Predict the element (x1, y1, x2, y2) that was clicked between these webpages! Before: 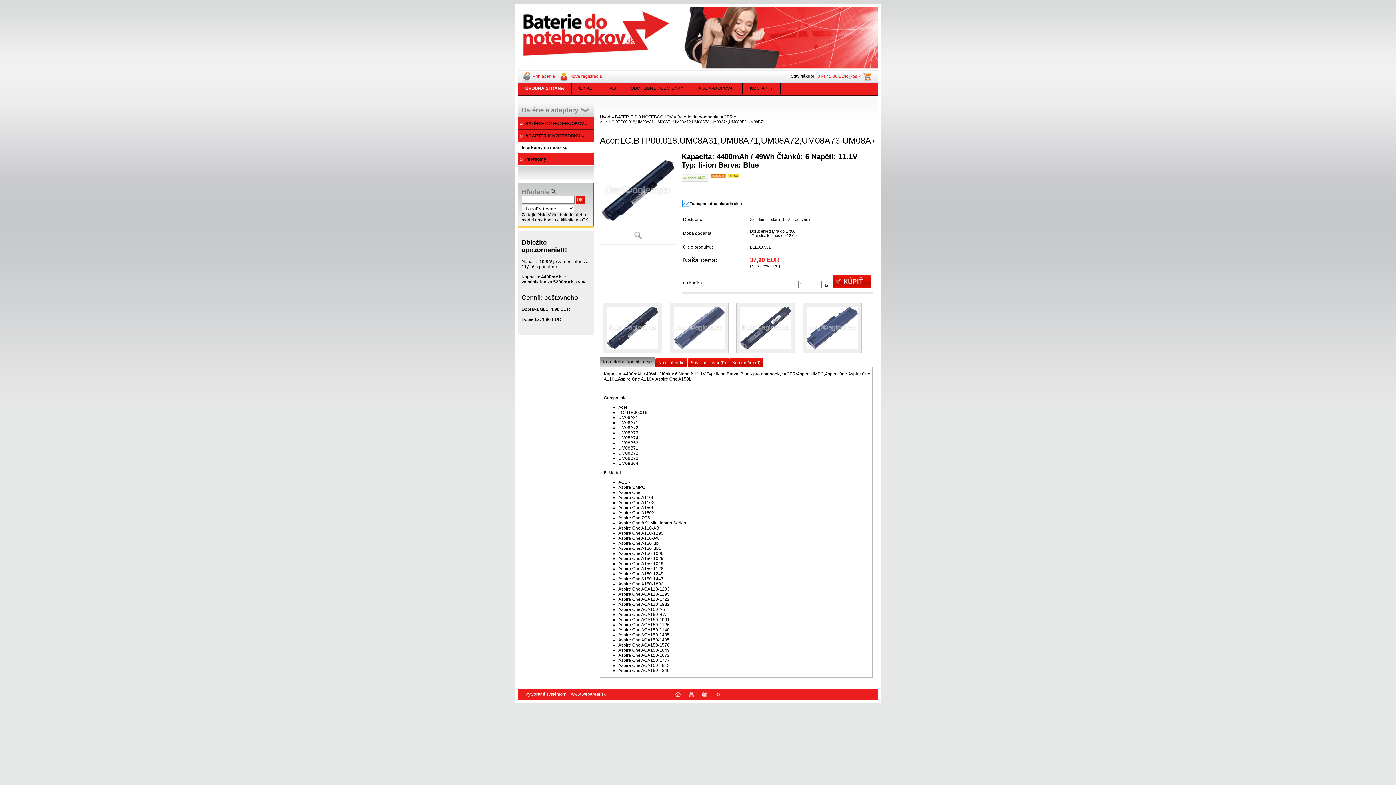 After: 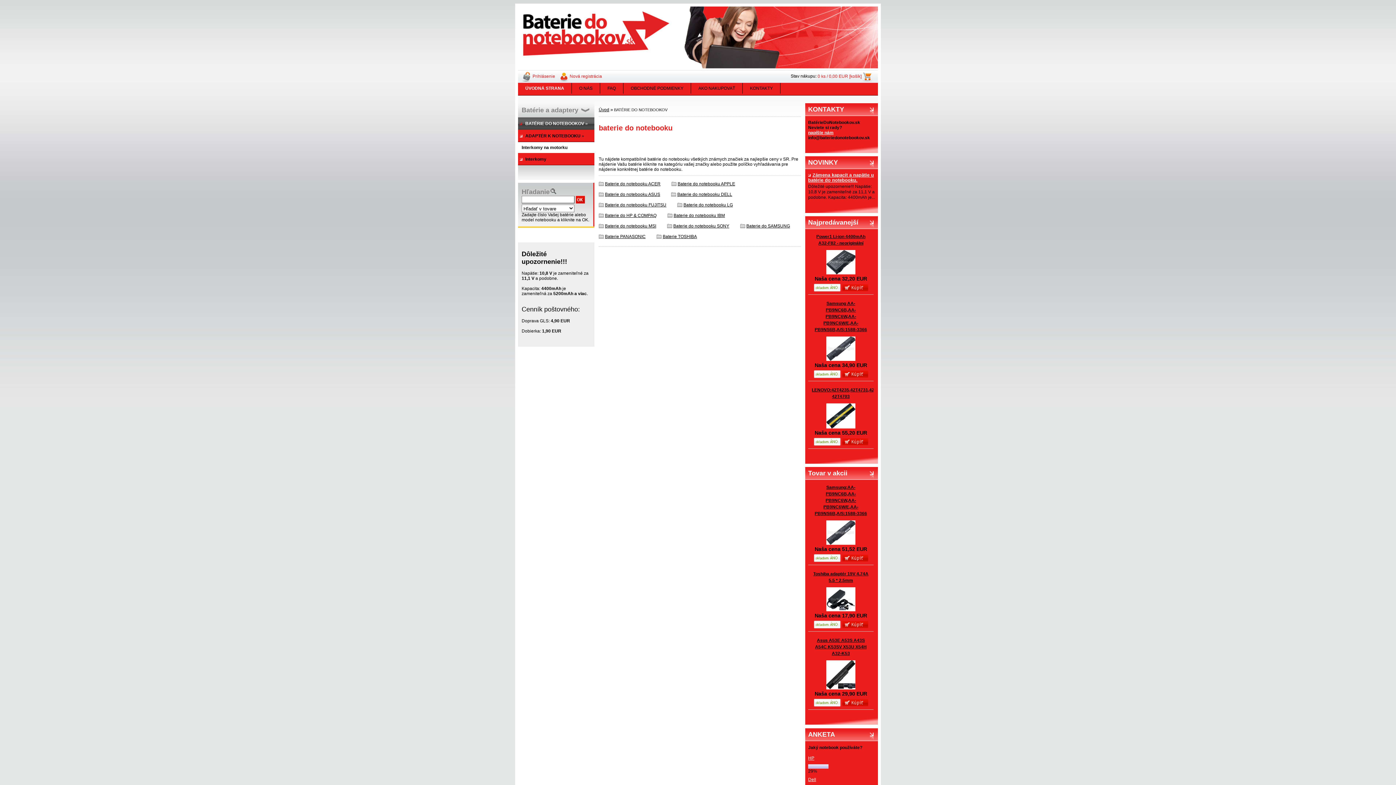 Action: bbox: (615, 114, 672, 119) label: BATÉRIE DO NOTEBOOKOV